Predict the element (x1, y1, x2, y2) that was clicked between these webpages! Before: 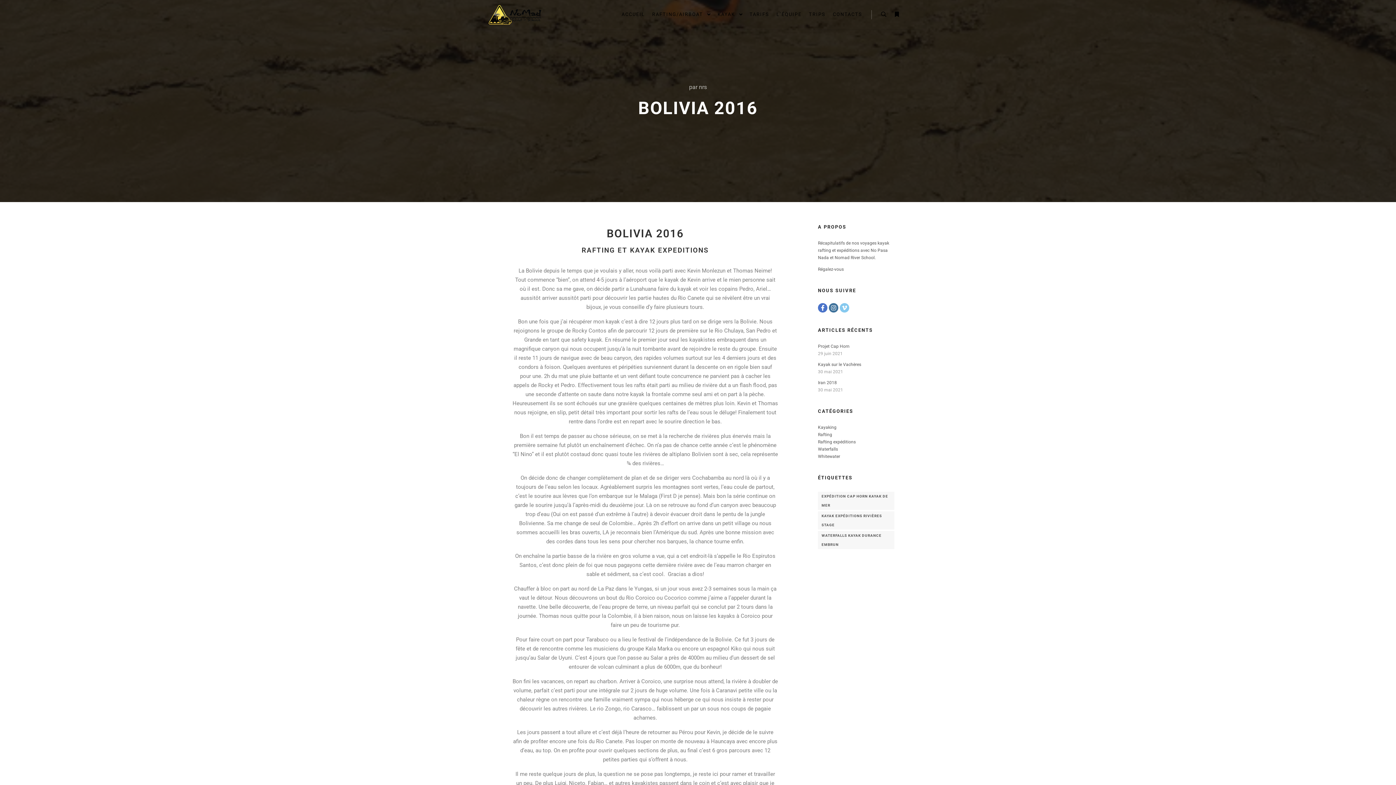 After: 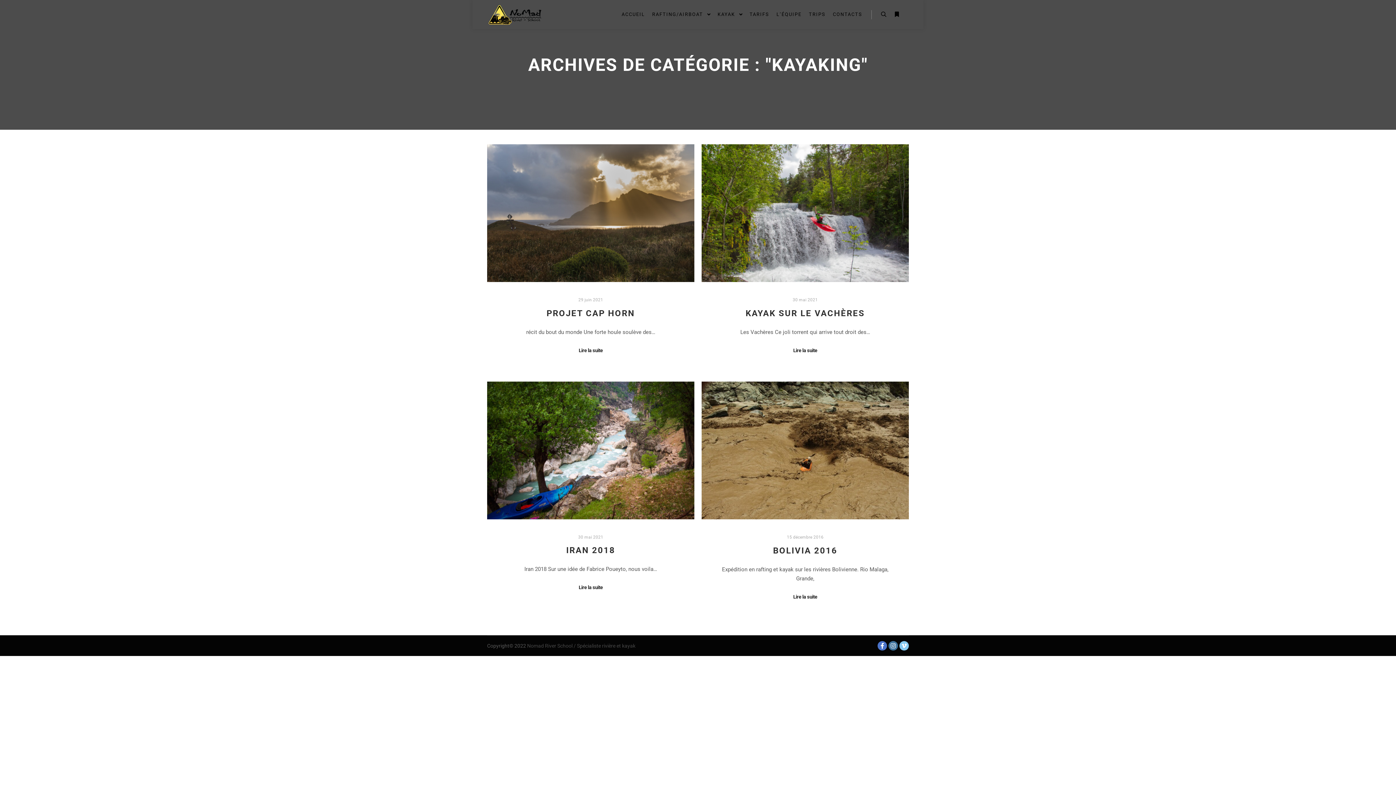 Action: label: Kayaking bbox: (818, 425, 836, 430)